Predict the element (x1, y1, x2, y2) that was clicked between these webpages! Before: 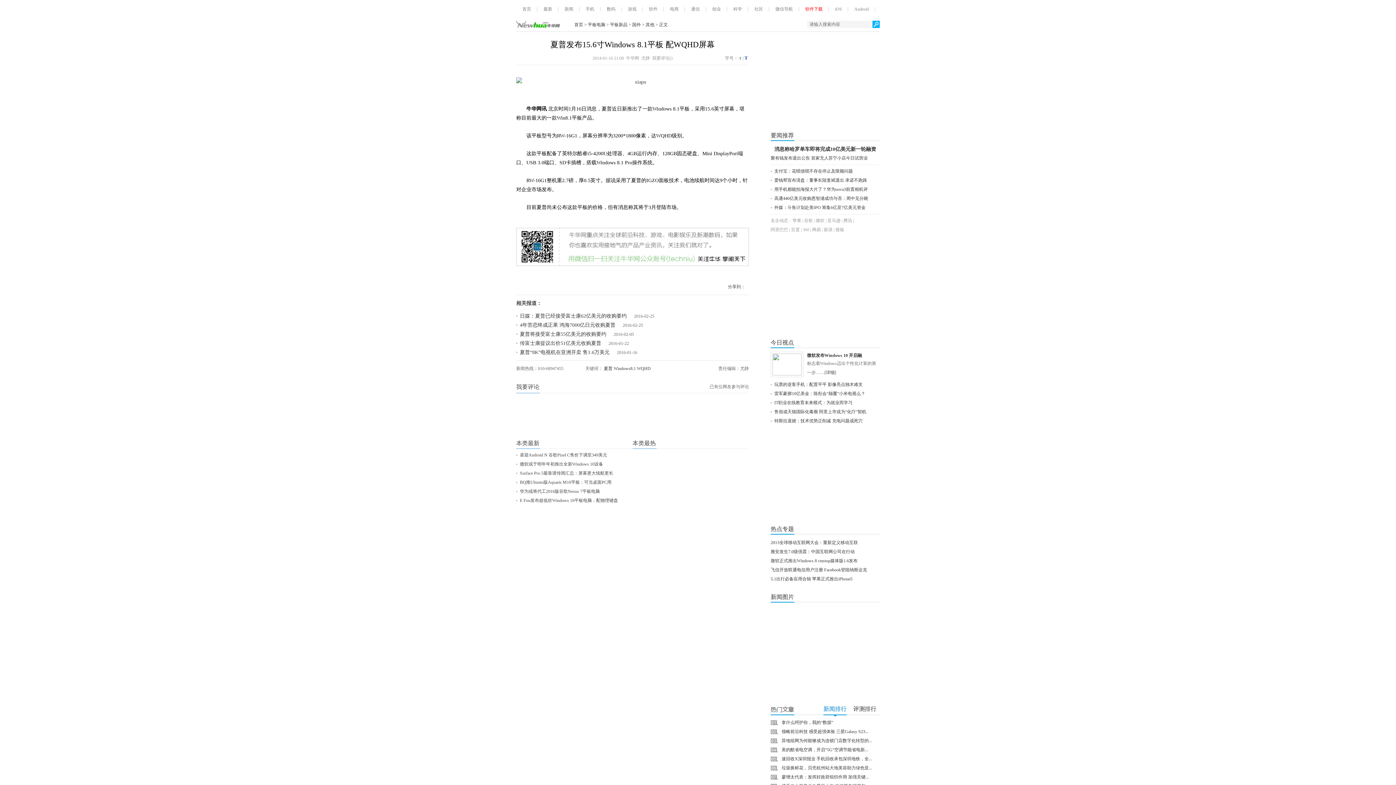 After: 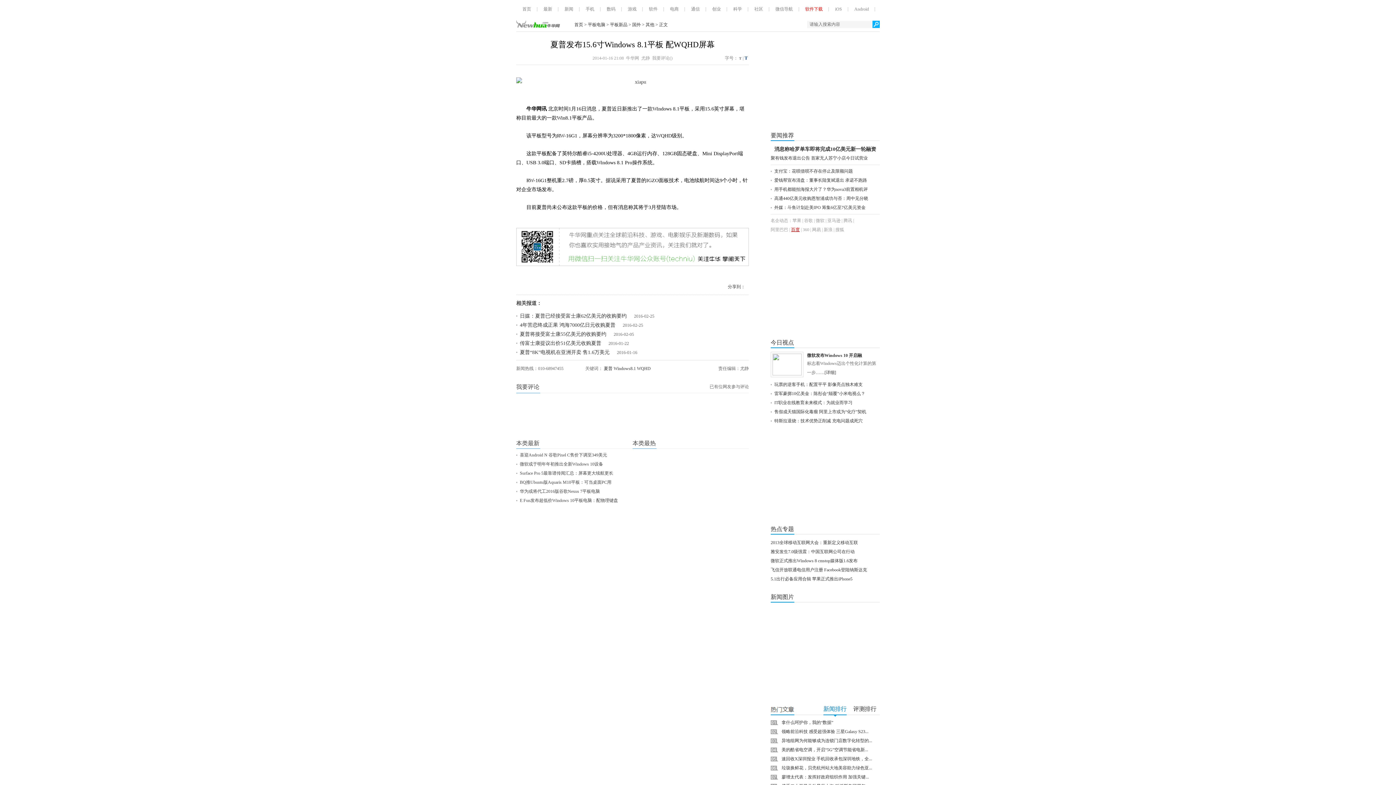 Action: label: 百度 bbox: (791, 227, 800, 232)